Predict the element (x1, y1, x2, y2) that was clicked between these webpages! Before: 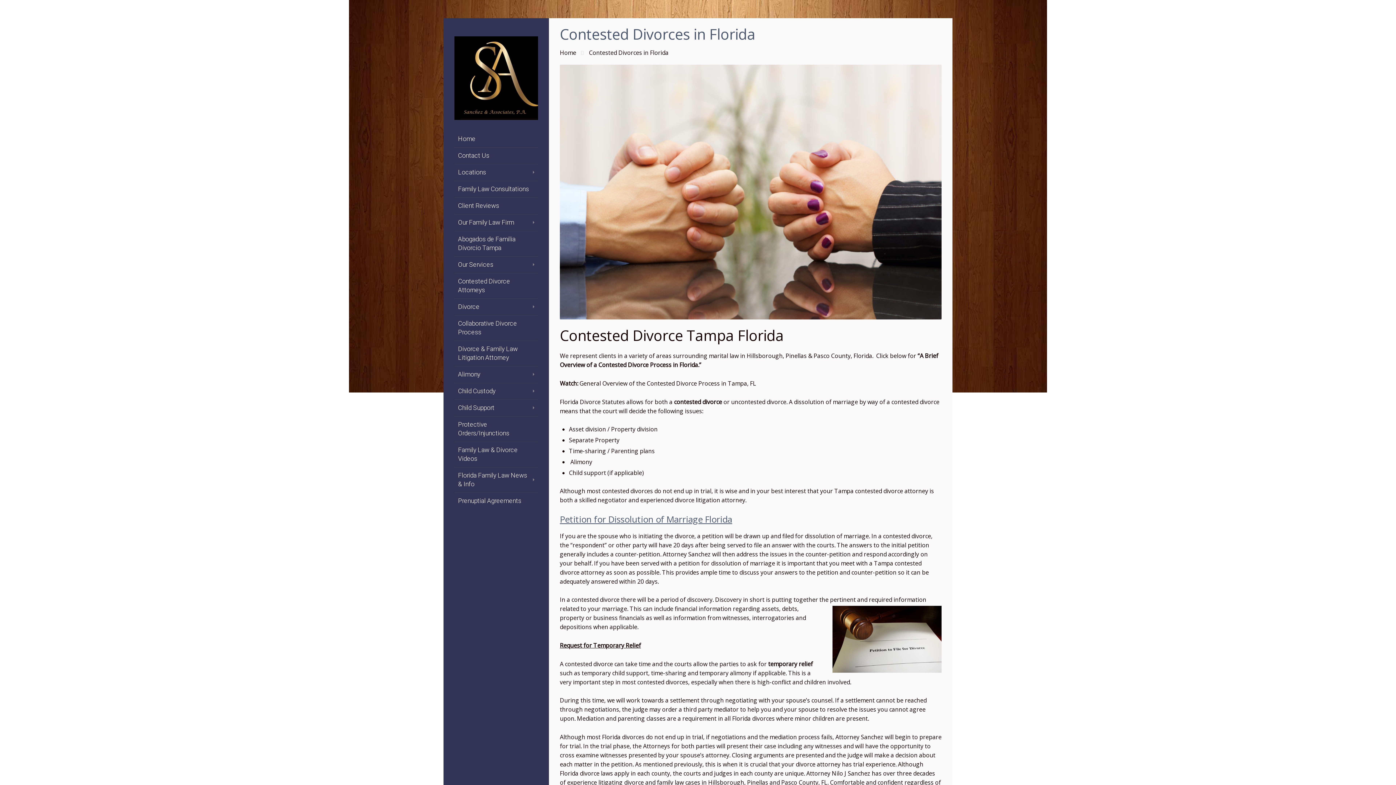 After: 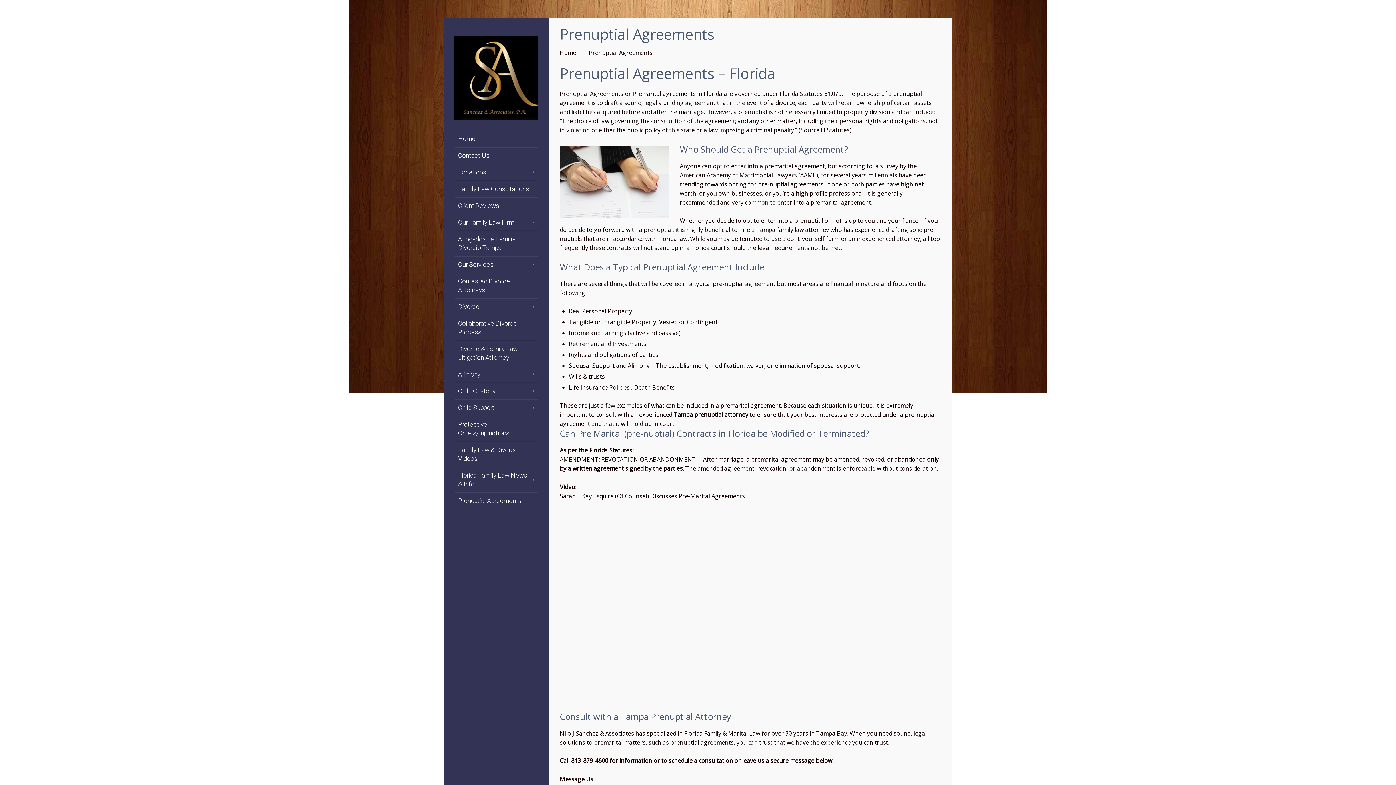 Action: bbox: (454, 492, 538, 509) label: Prenuptial Agreements